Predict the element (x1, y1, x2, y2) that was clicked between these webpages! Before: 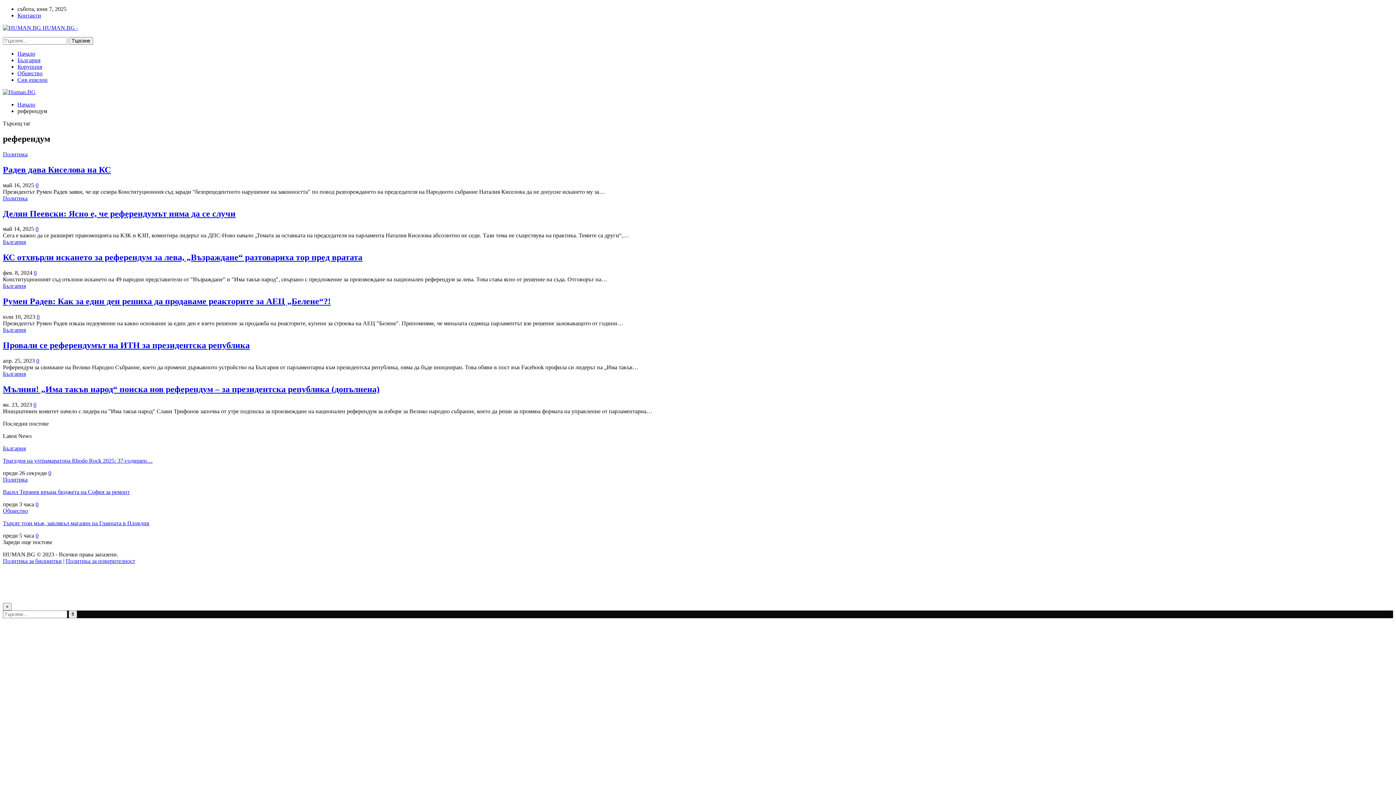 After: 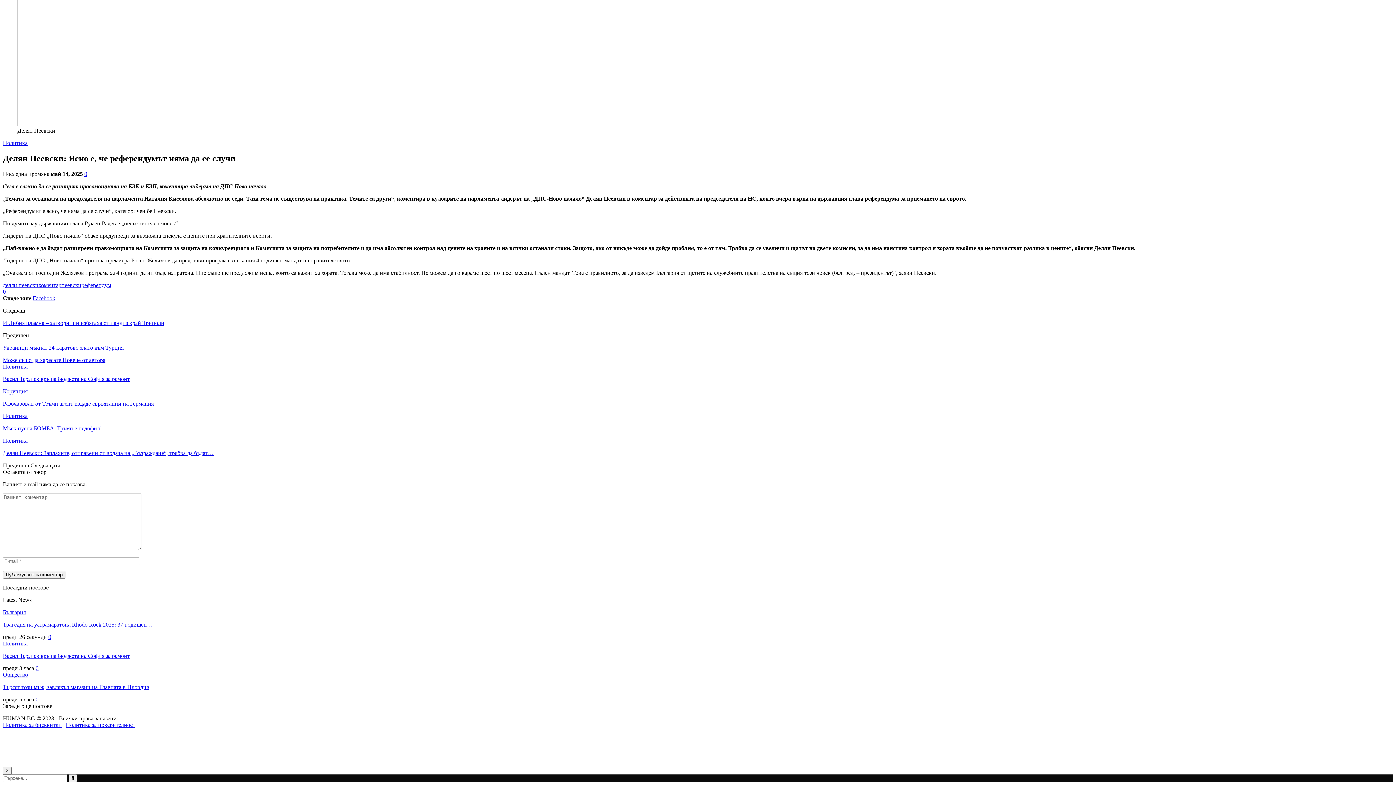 Action: label: 0 bbox: (35, 225, 38, 232)